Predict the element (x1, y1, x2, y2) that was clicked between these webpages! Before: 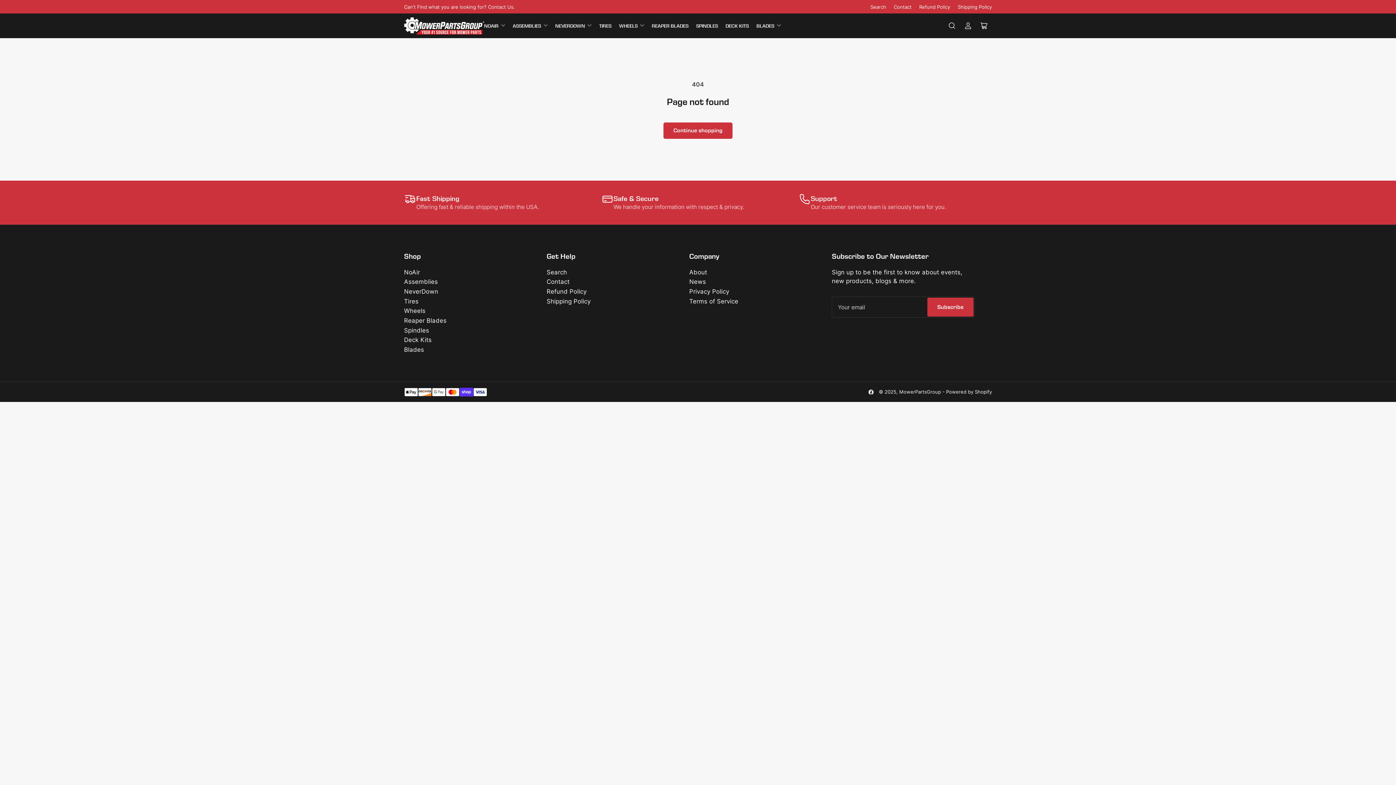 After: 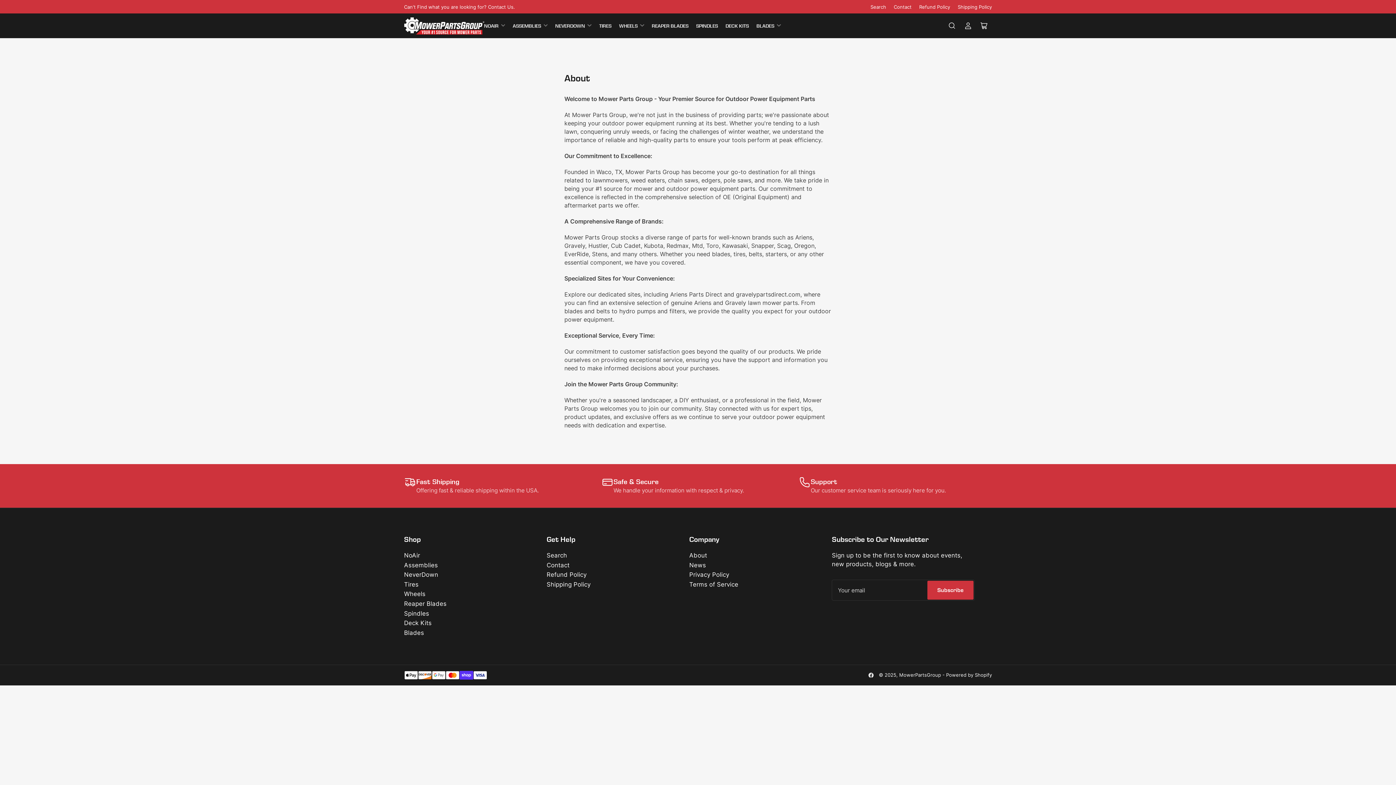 Action: bbox: (689, 268, 707, 275) label: About